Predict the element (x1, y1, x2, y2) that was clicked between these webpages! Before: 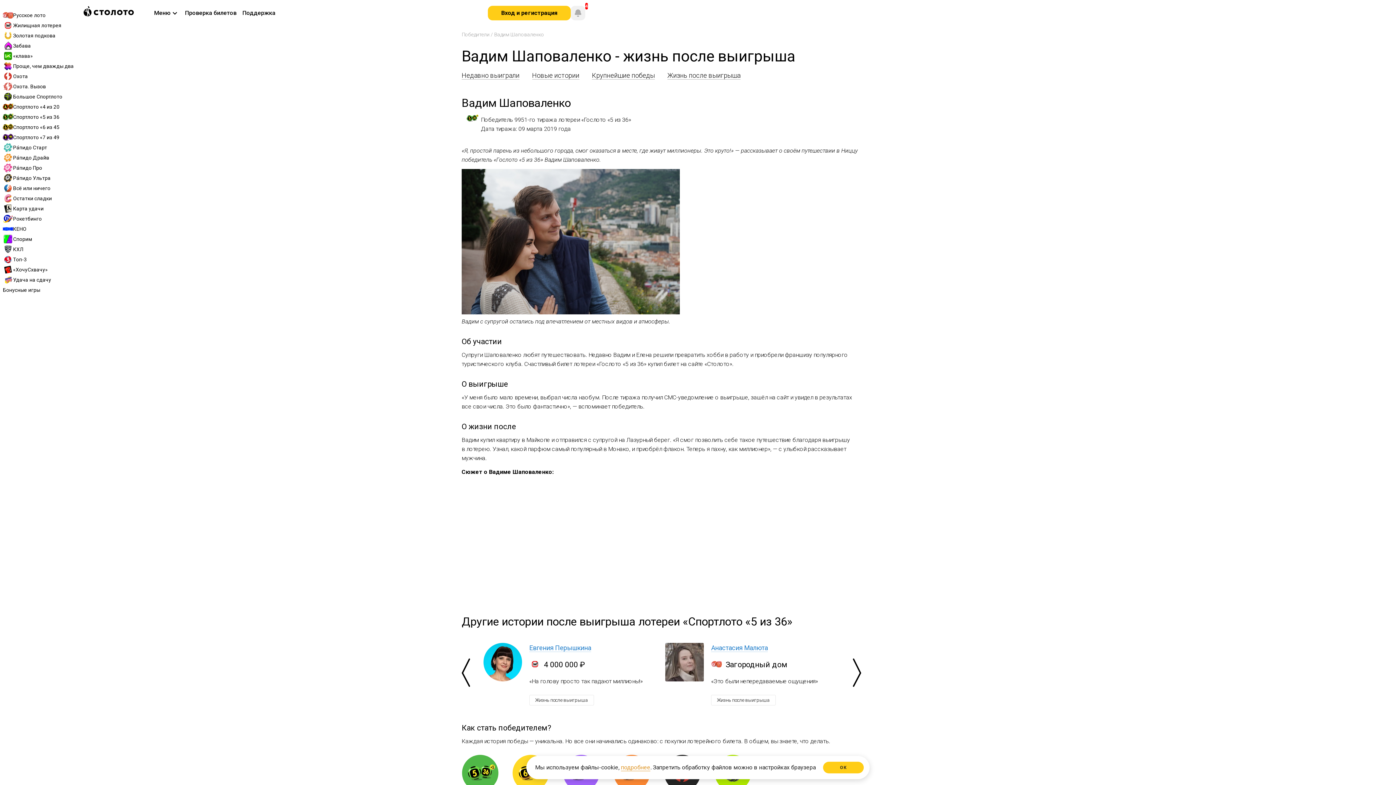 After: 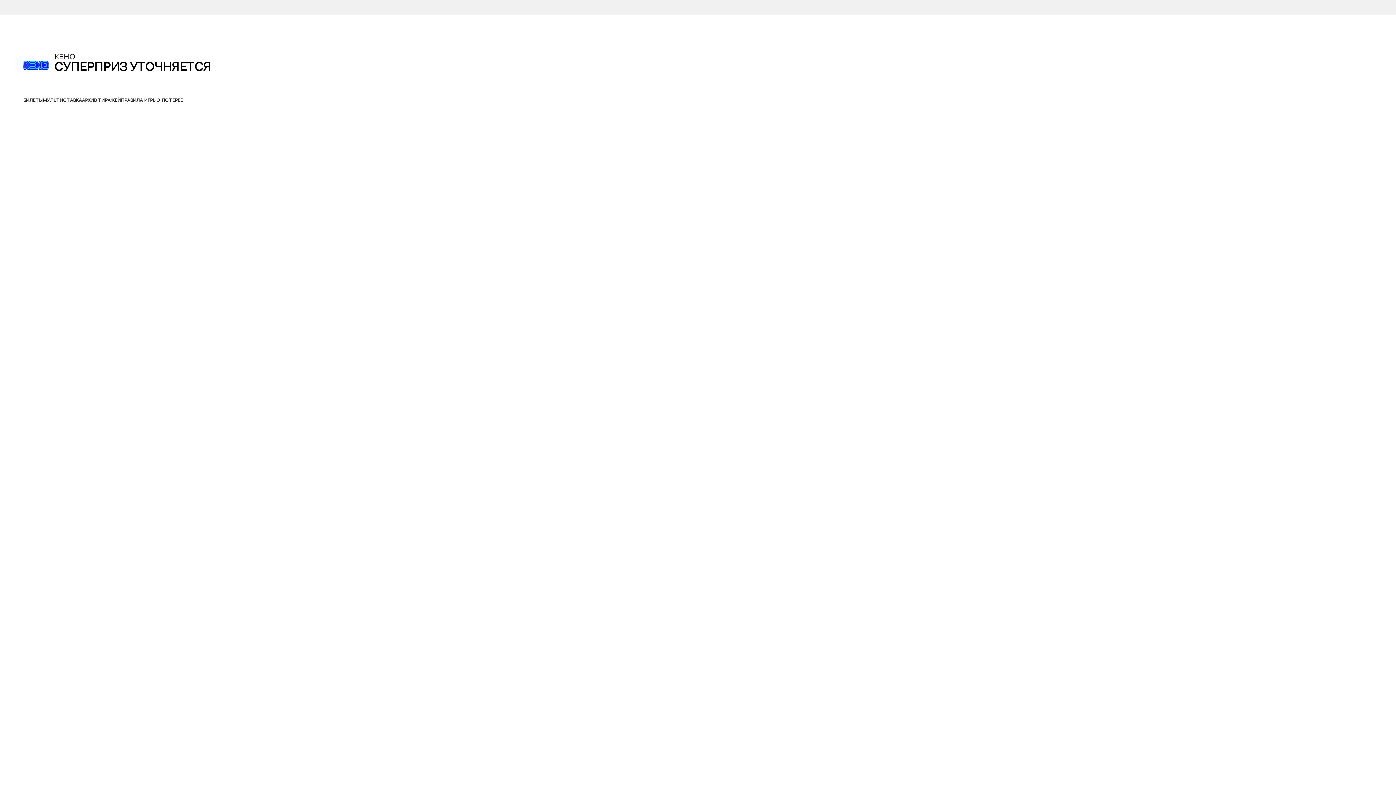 Action: label: КЕНО bbox: (2, 224, 74, 234)